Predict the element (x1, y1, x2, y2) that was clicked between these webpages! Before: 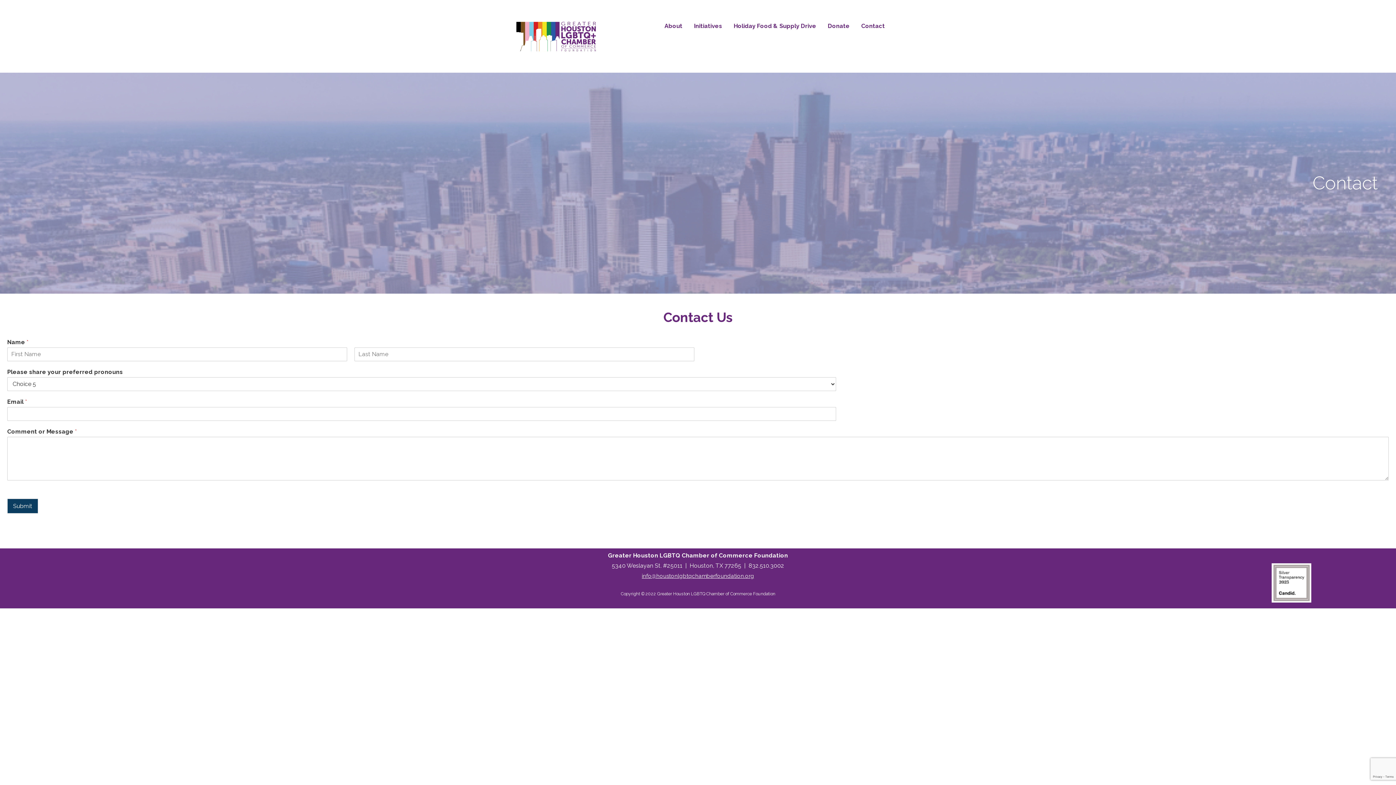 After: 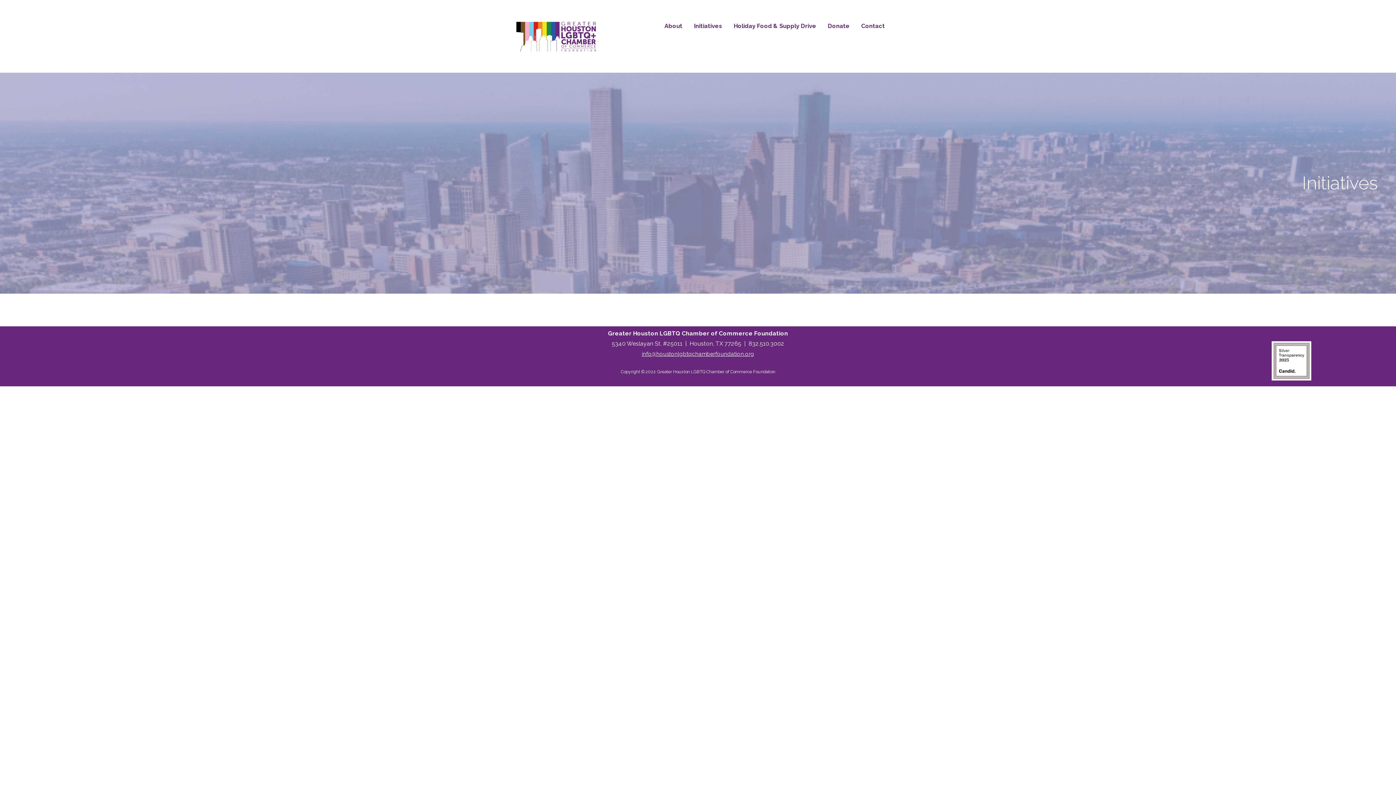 Action: label: Initiatives bbox: (694, 18, 722, 33)